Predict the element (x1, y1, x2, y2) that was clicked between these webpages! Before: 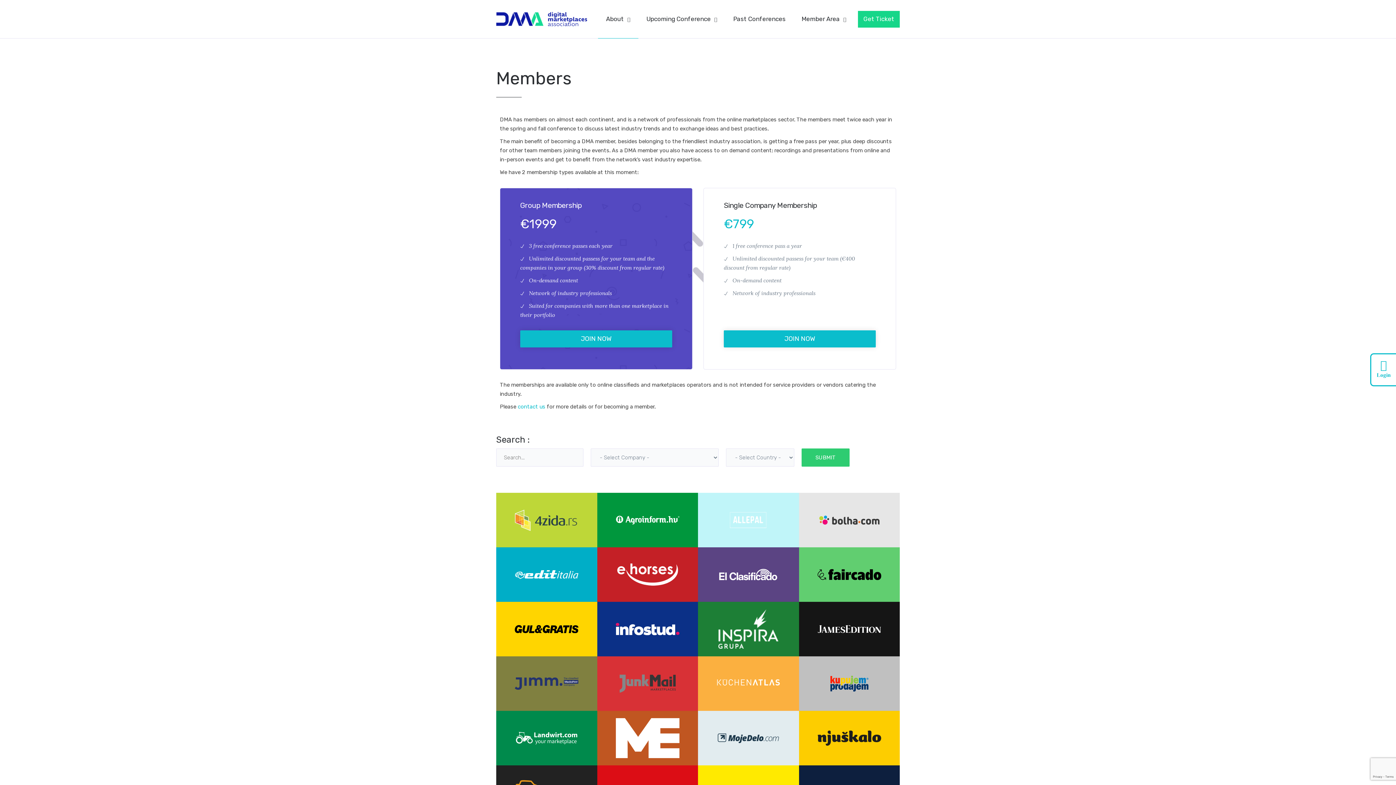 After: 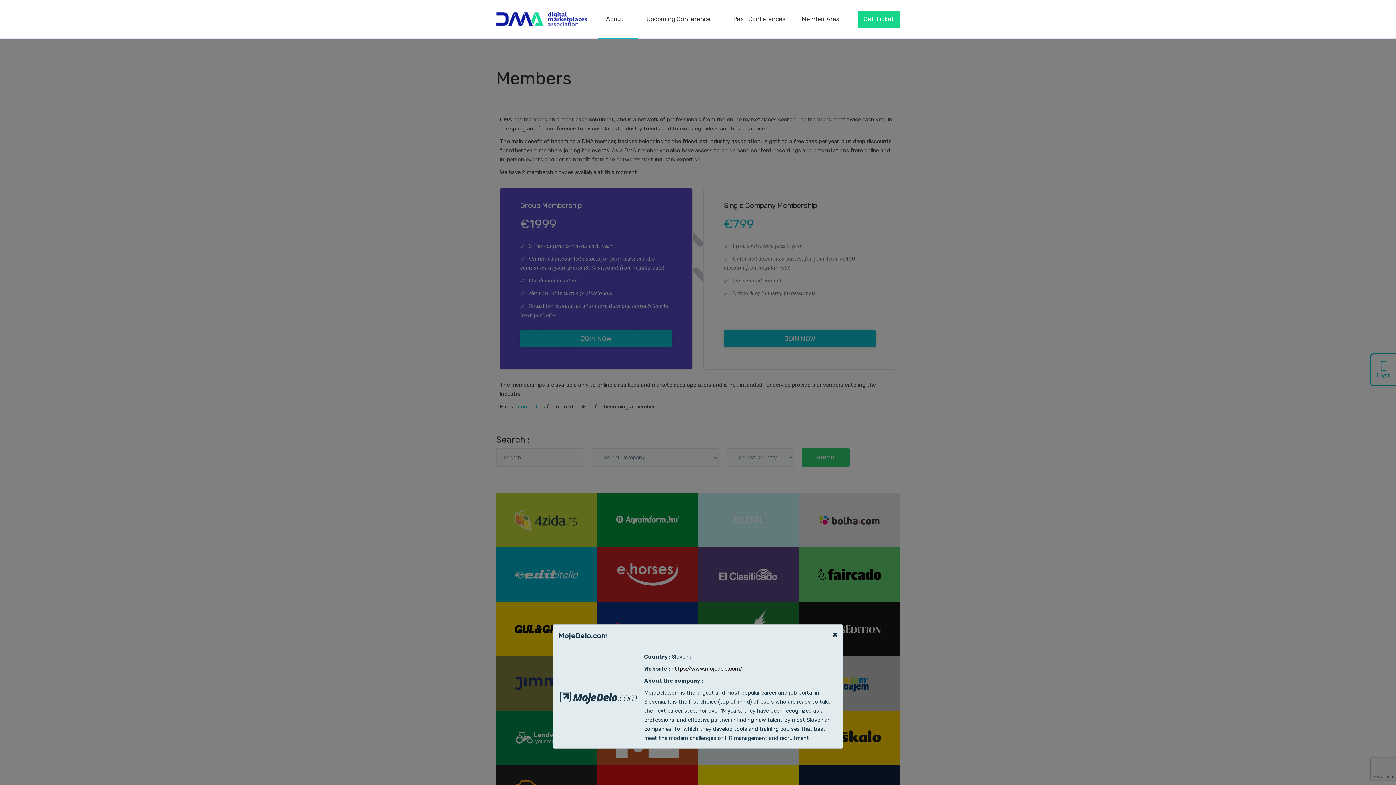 Action: bbox: (698, 711, 799, 765)